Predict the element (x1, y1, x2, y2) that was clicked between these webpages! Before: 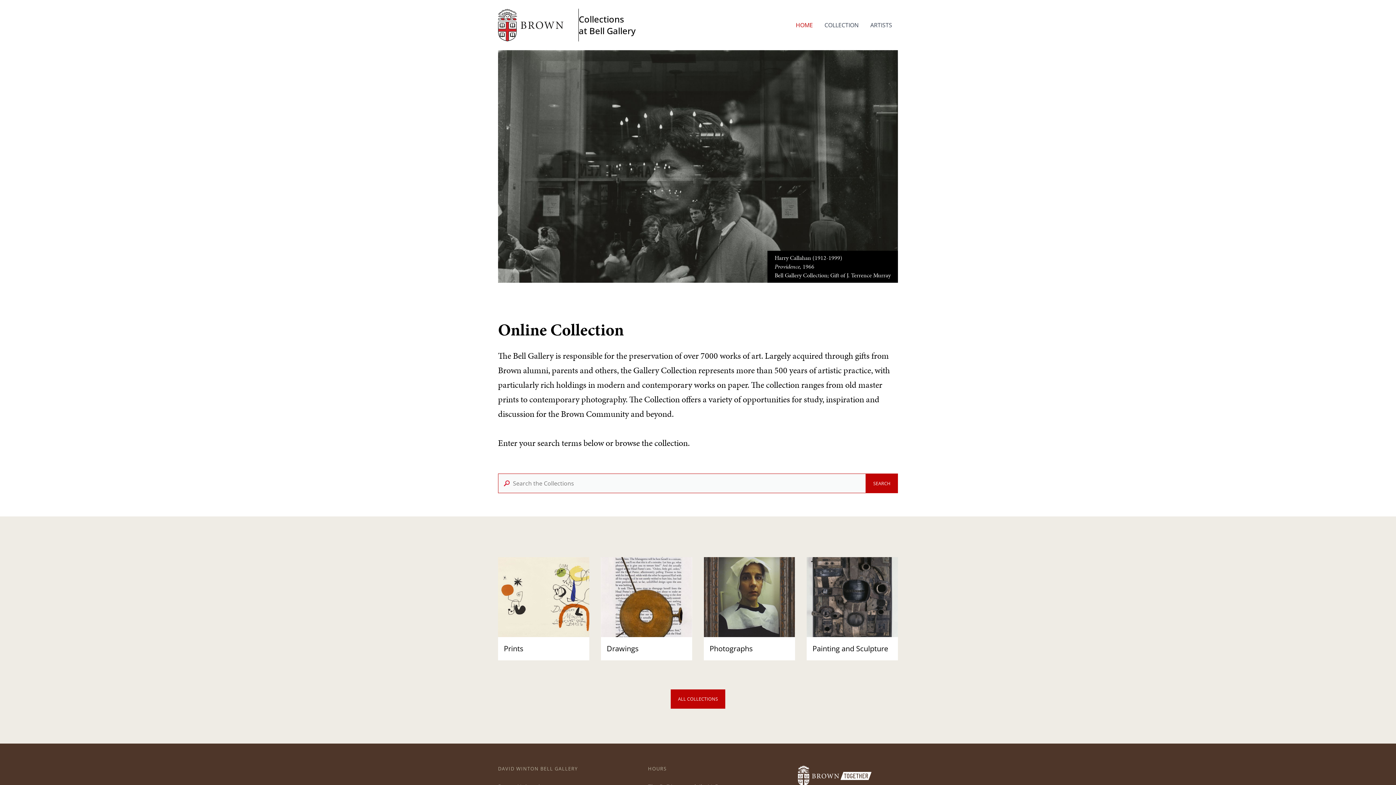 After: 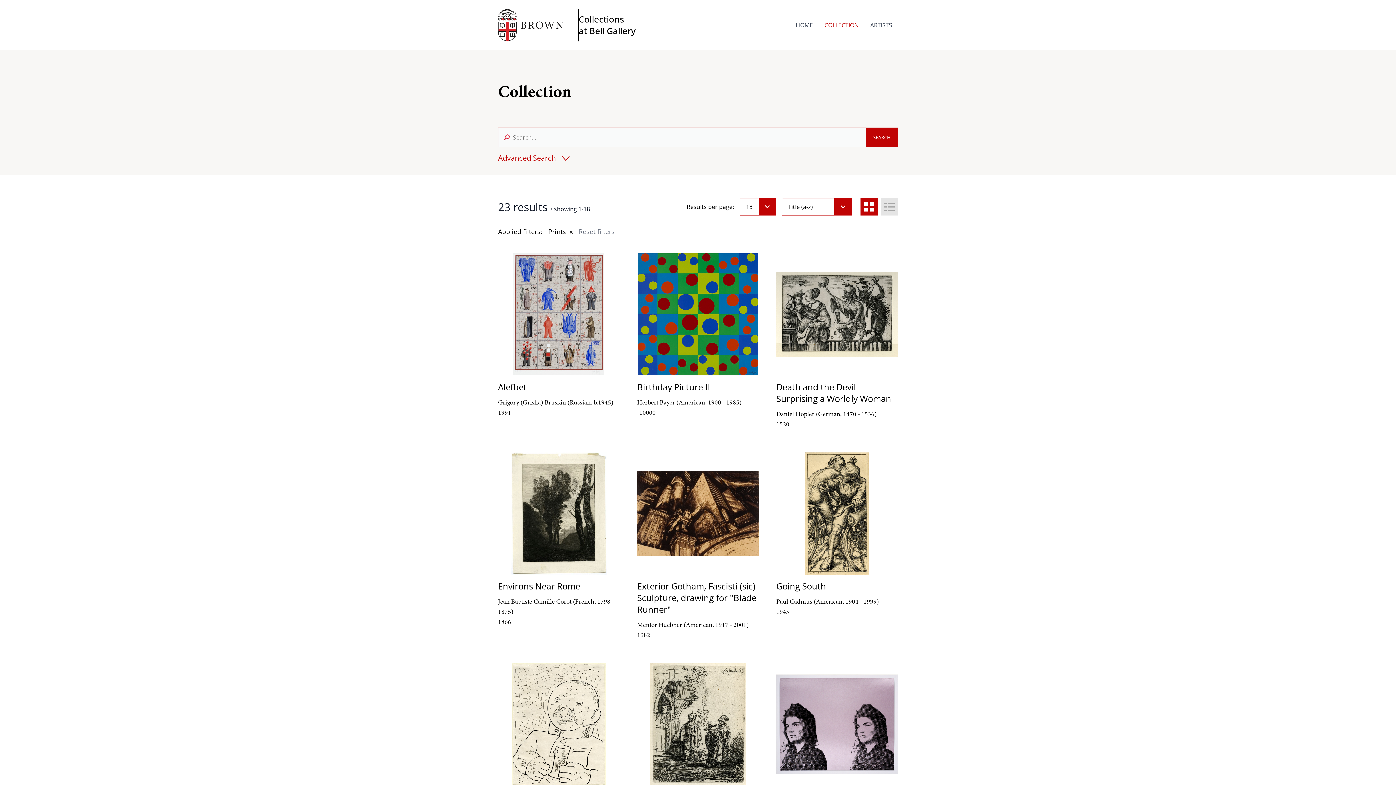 Action: bbox: (492, 551, 595, 666) label: Prints